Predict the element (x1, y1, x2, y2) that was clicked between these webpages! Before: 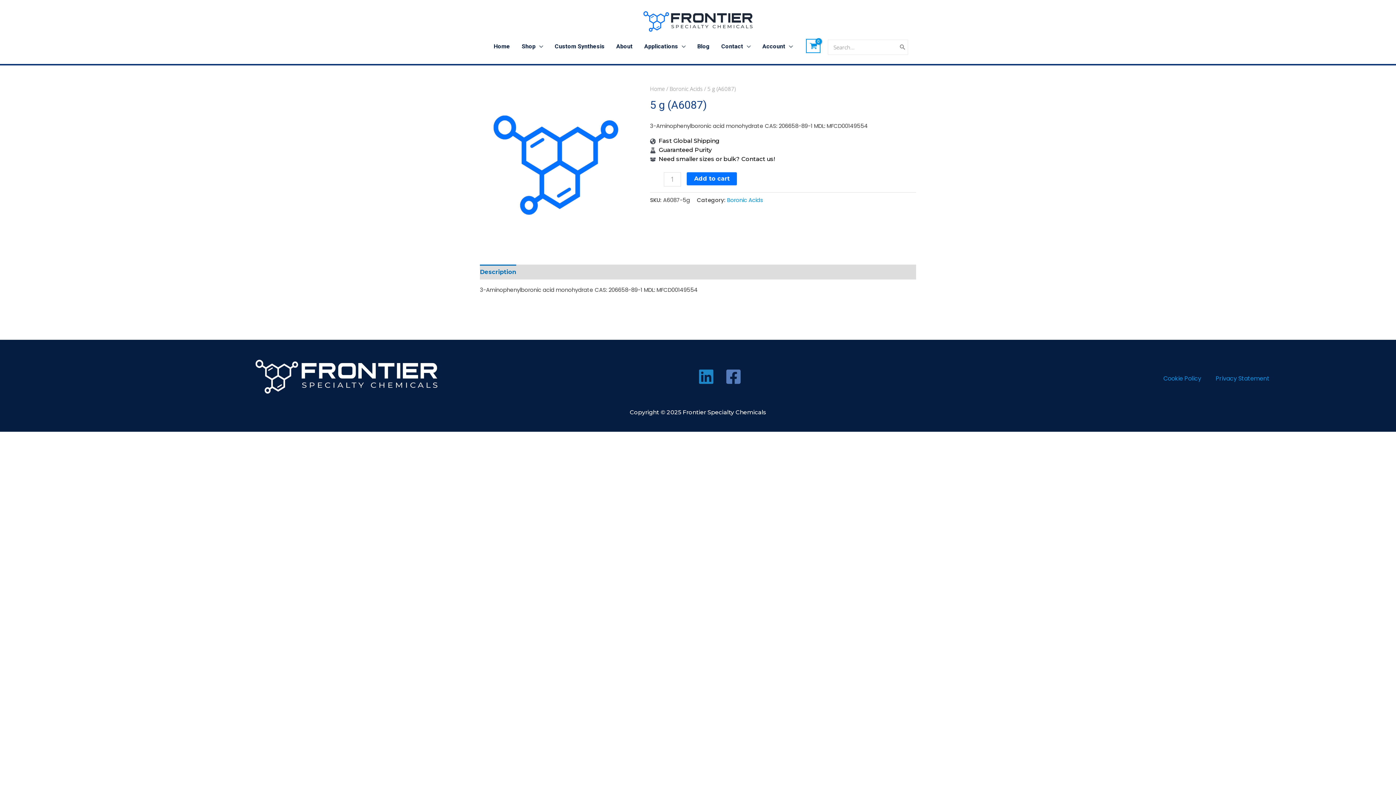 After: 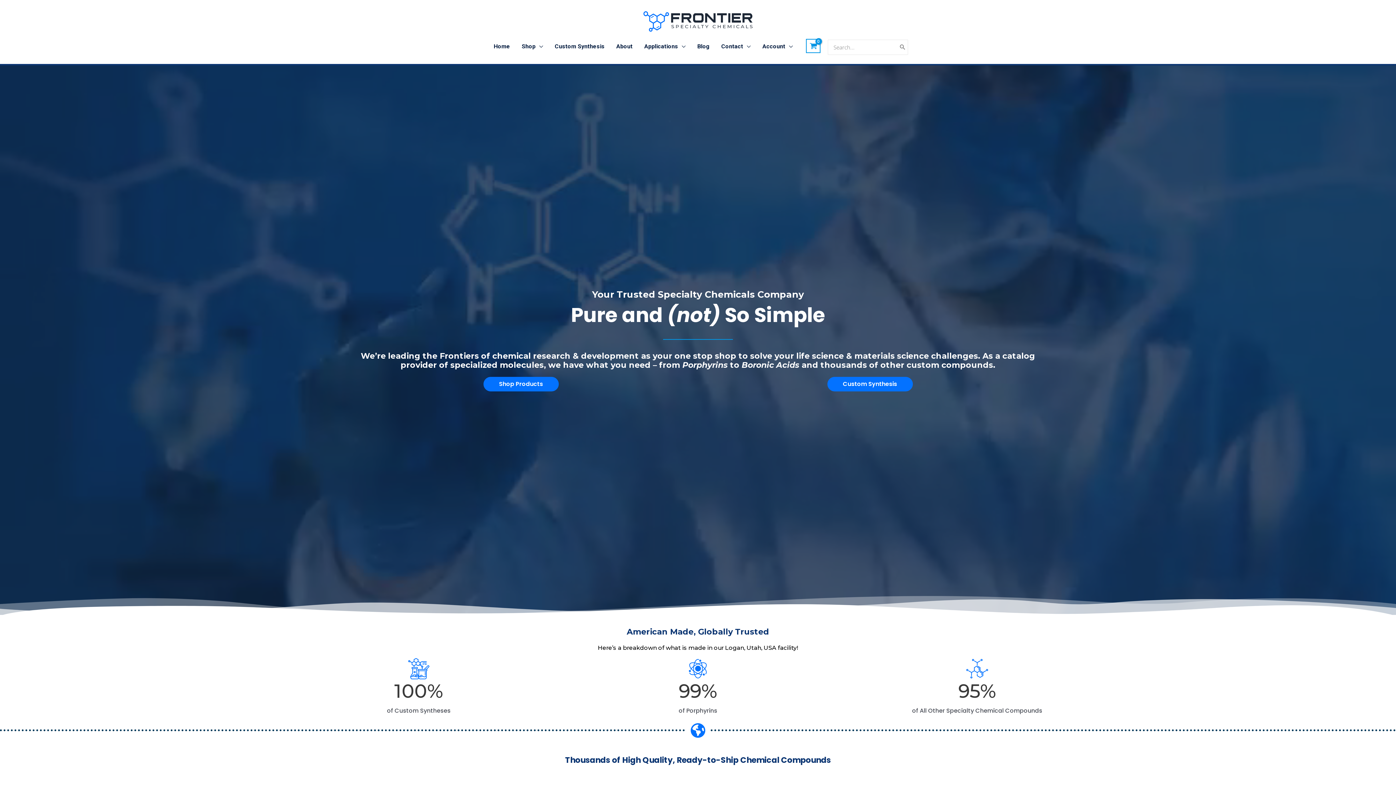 Action: bbox: (643, 17, 752, 24)